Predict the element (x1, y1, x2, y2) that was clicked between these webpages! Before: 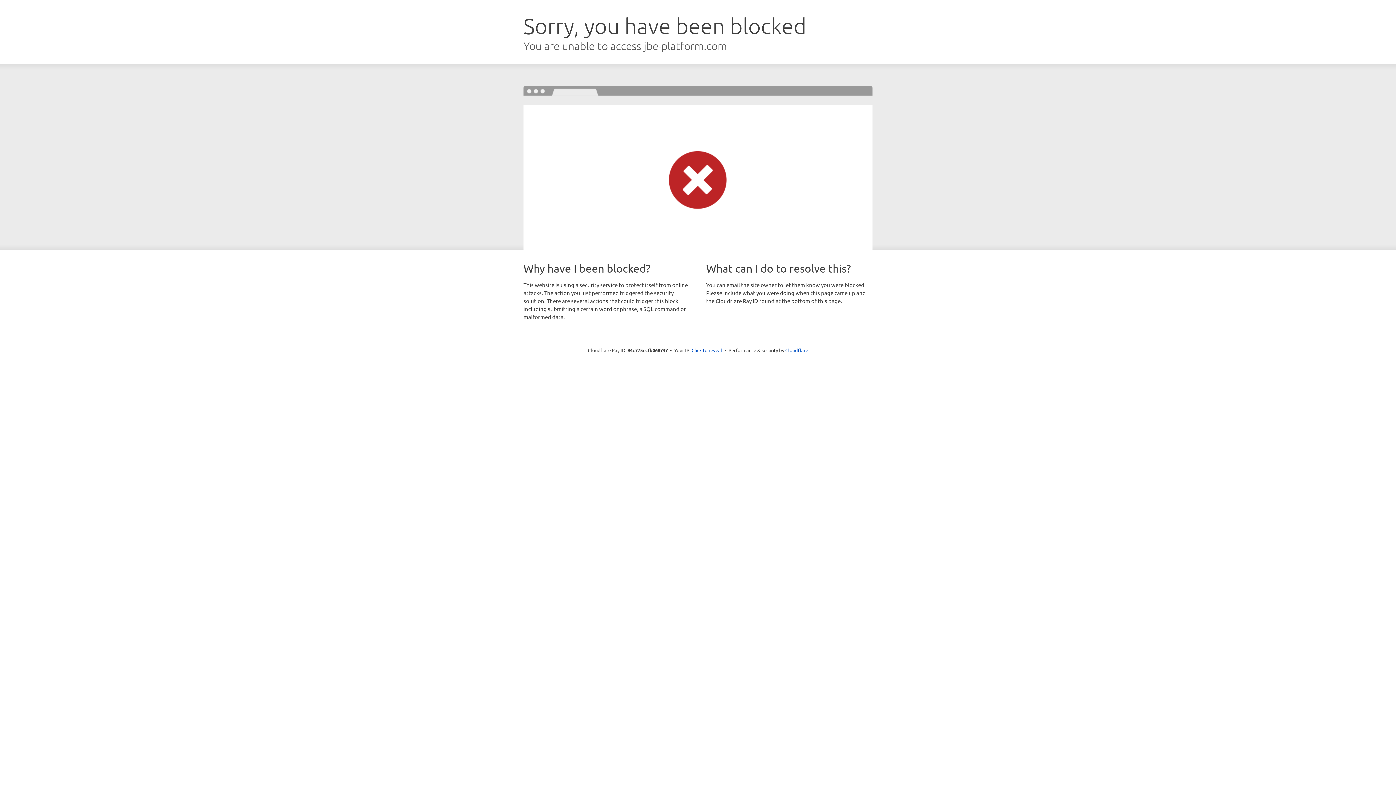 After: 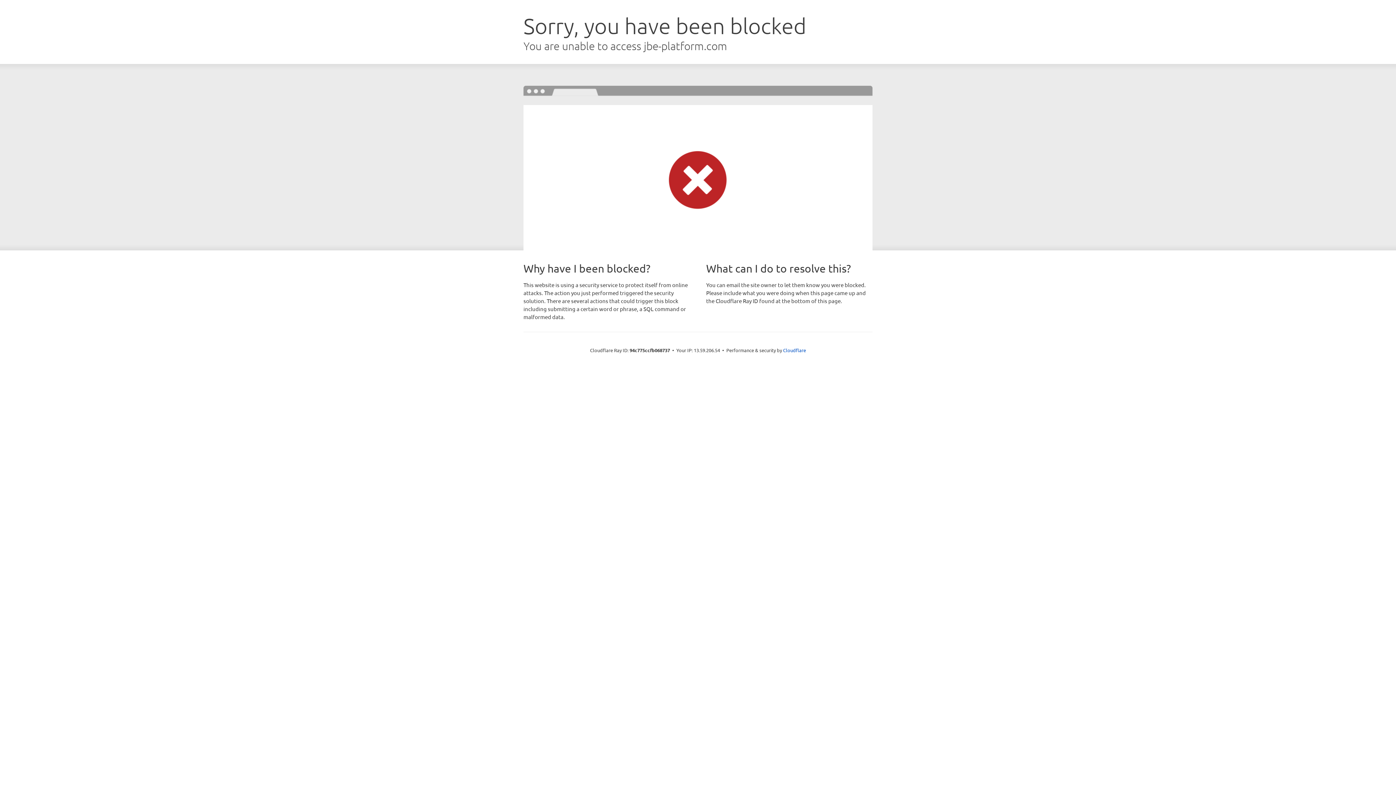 Action: label: Click to reveal bbox: (691, 346, 722, 353)